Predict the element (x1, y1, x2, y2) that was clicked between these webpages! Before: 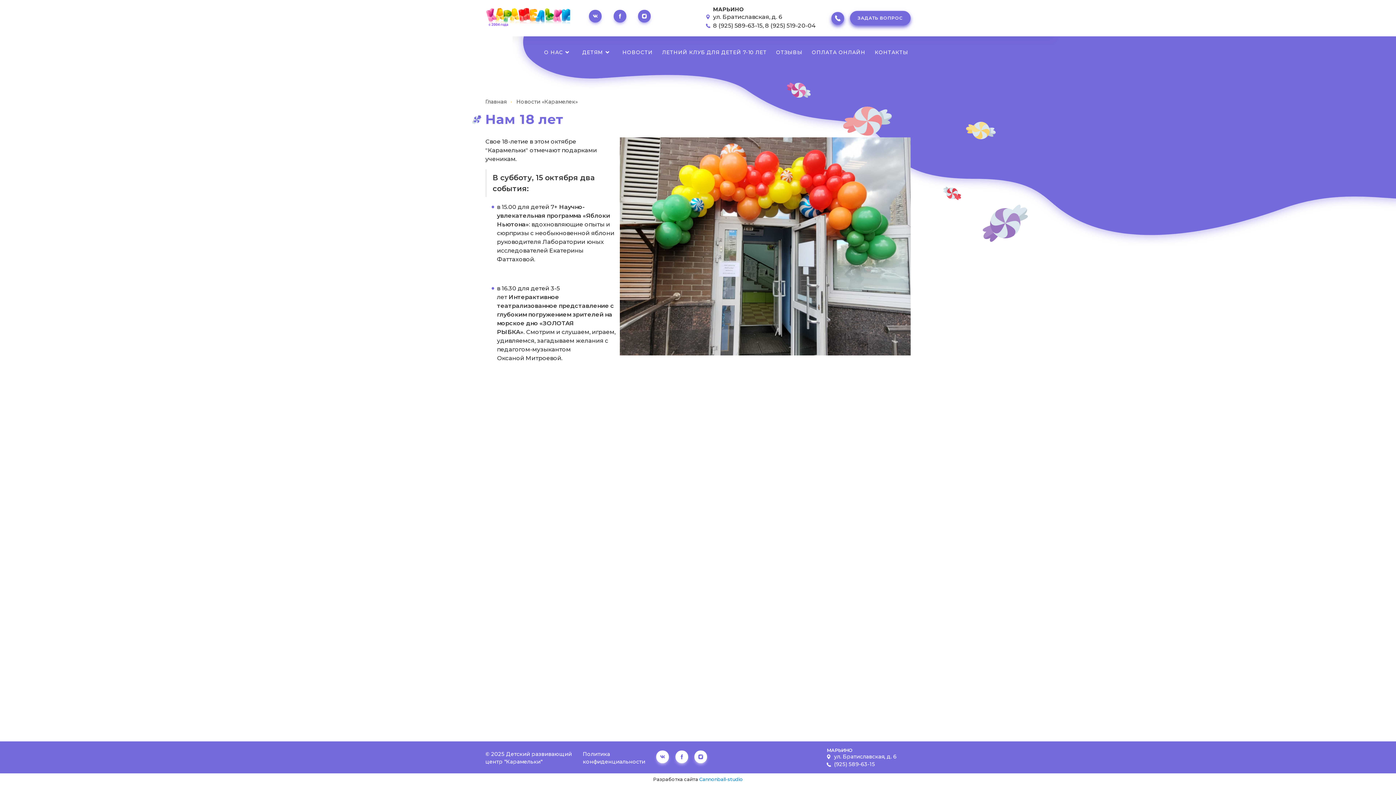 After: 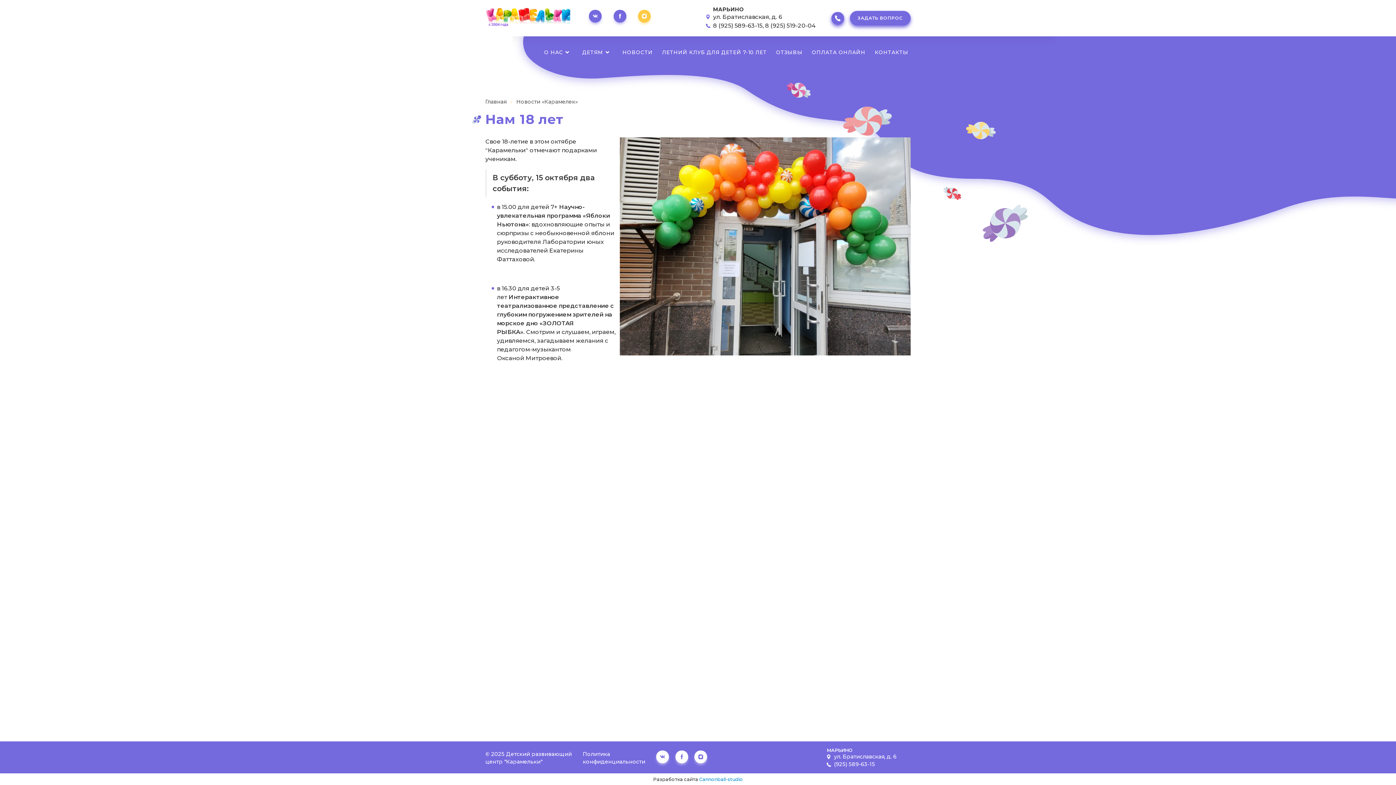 Action: bbox: (638, 9, 650, 22)